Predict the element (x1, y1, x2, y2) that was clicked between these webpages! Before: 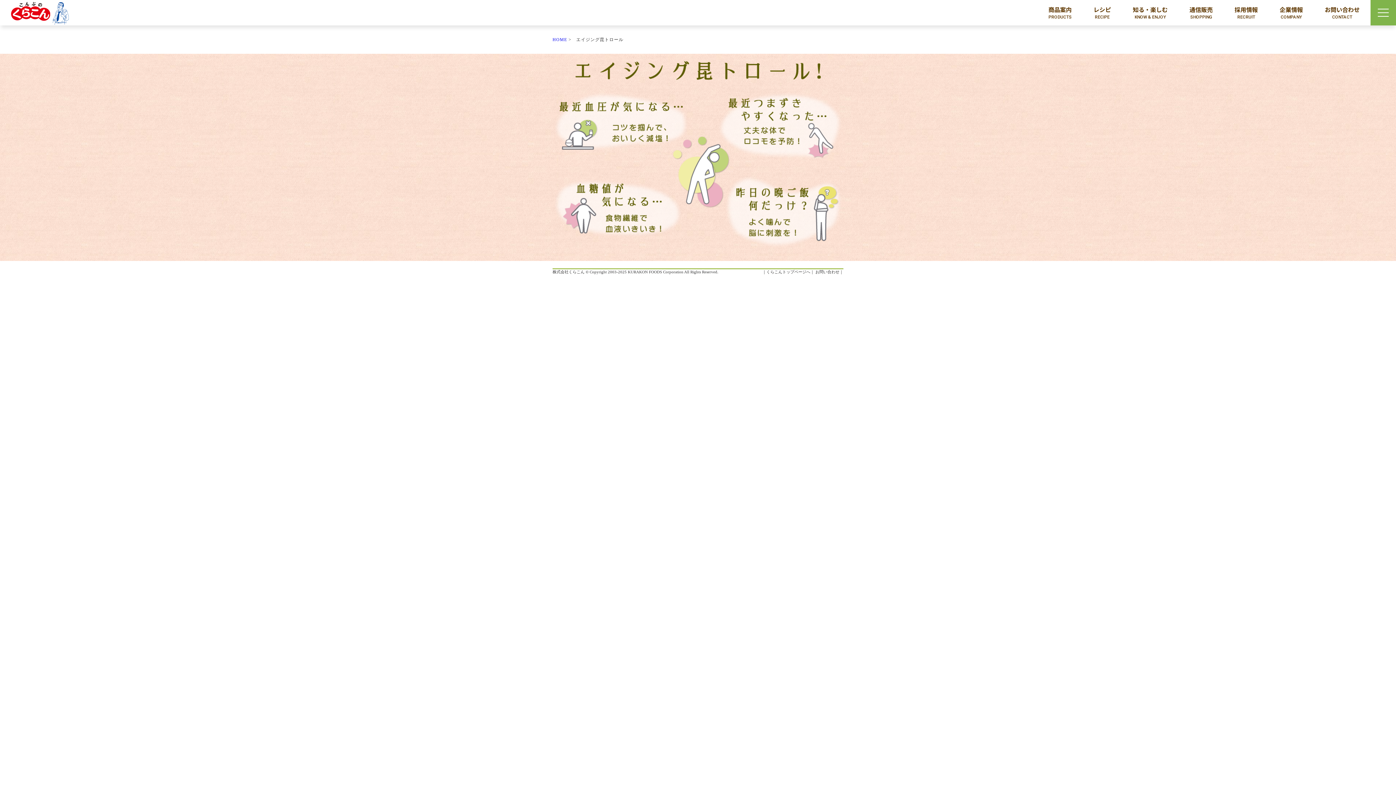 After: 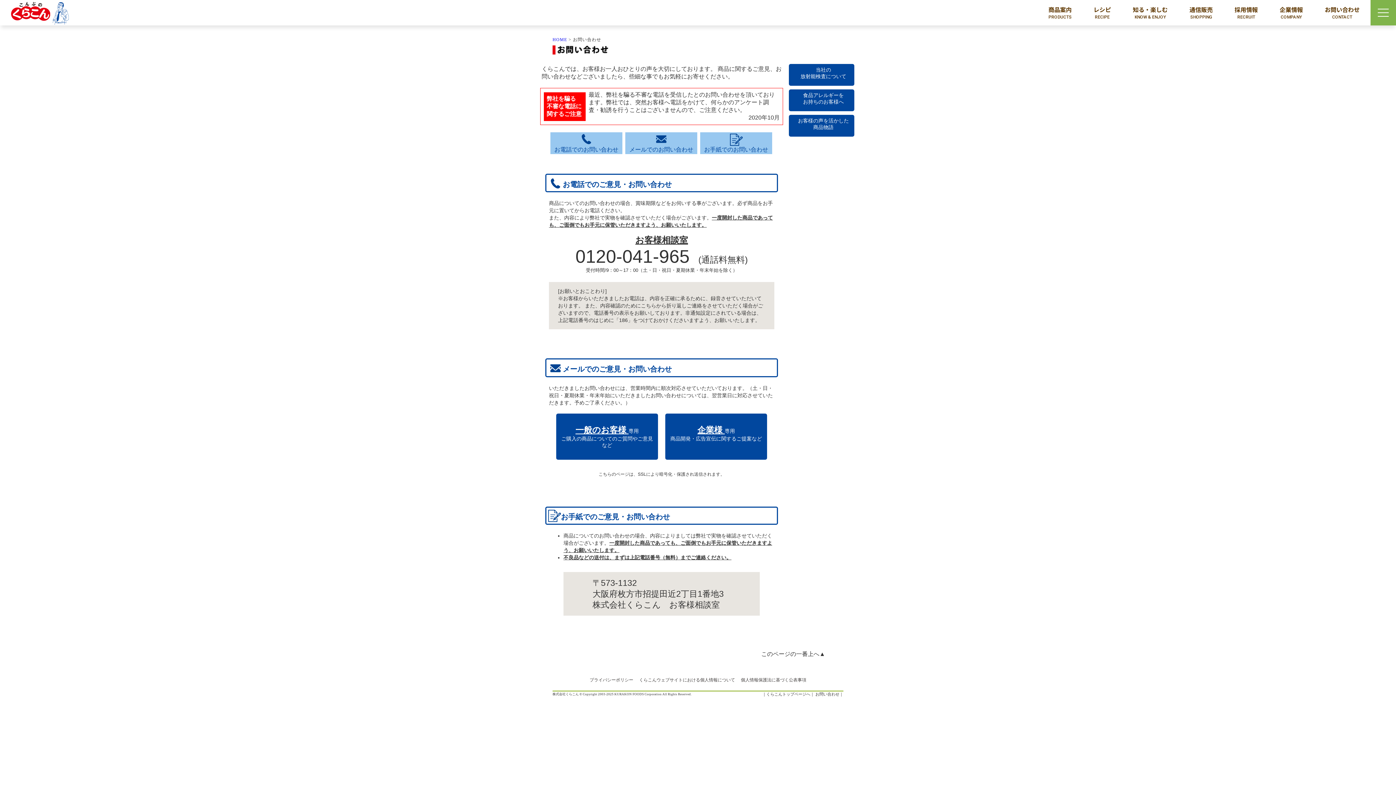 Action: label: お問い合わせ
CONTACT bbox: (1314, 0, 1370, 25)